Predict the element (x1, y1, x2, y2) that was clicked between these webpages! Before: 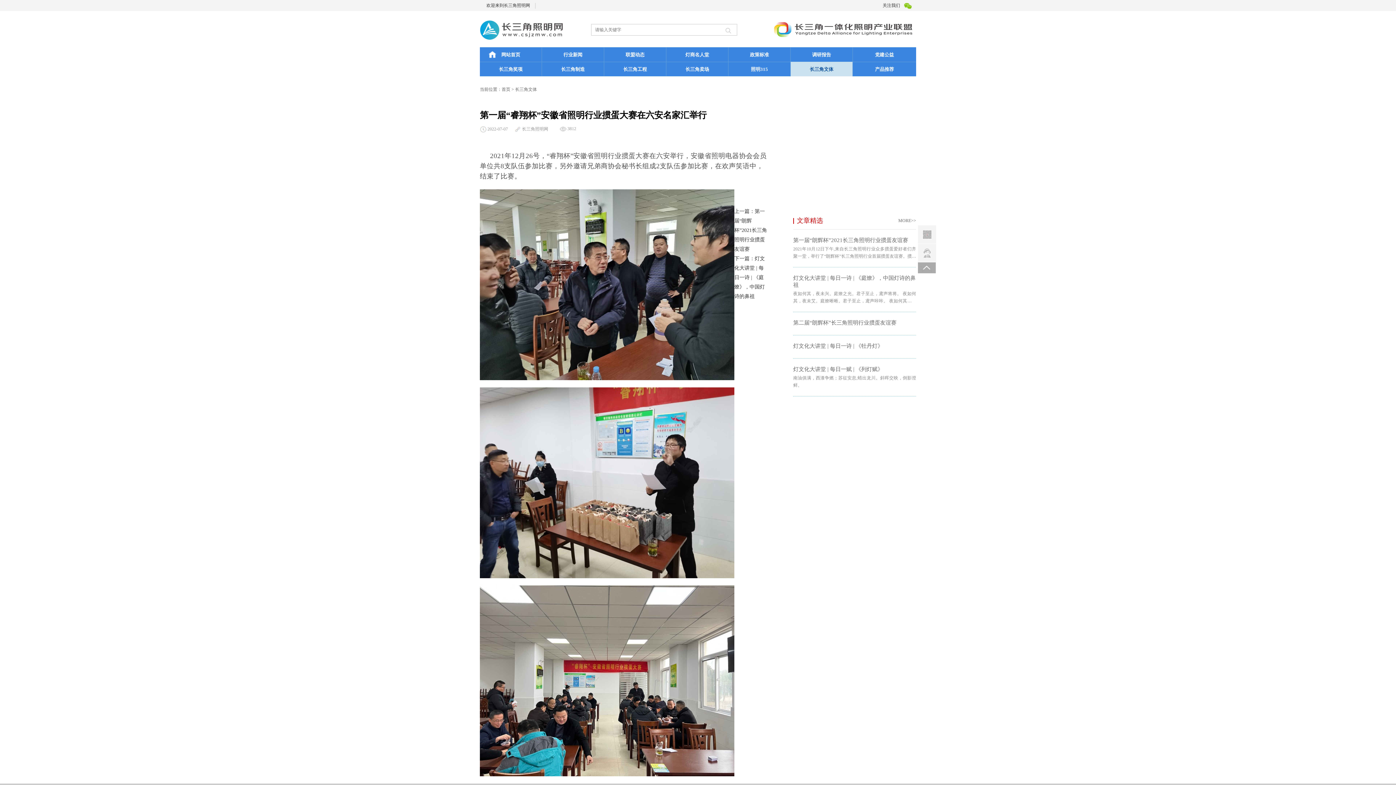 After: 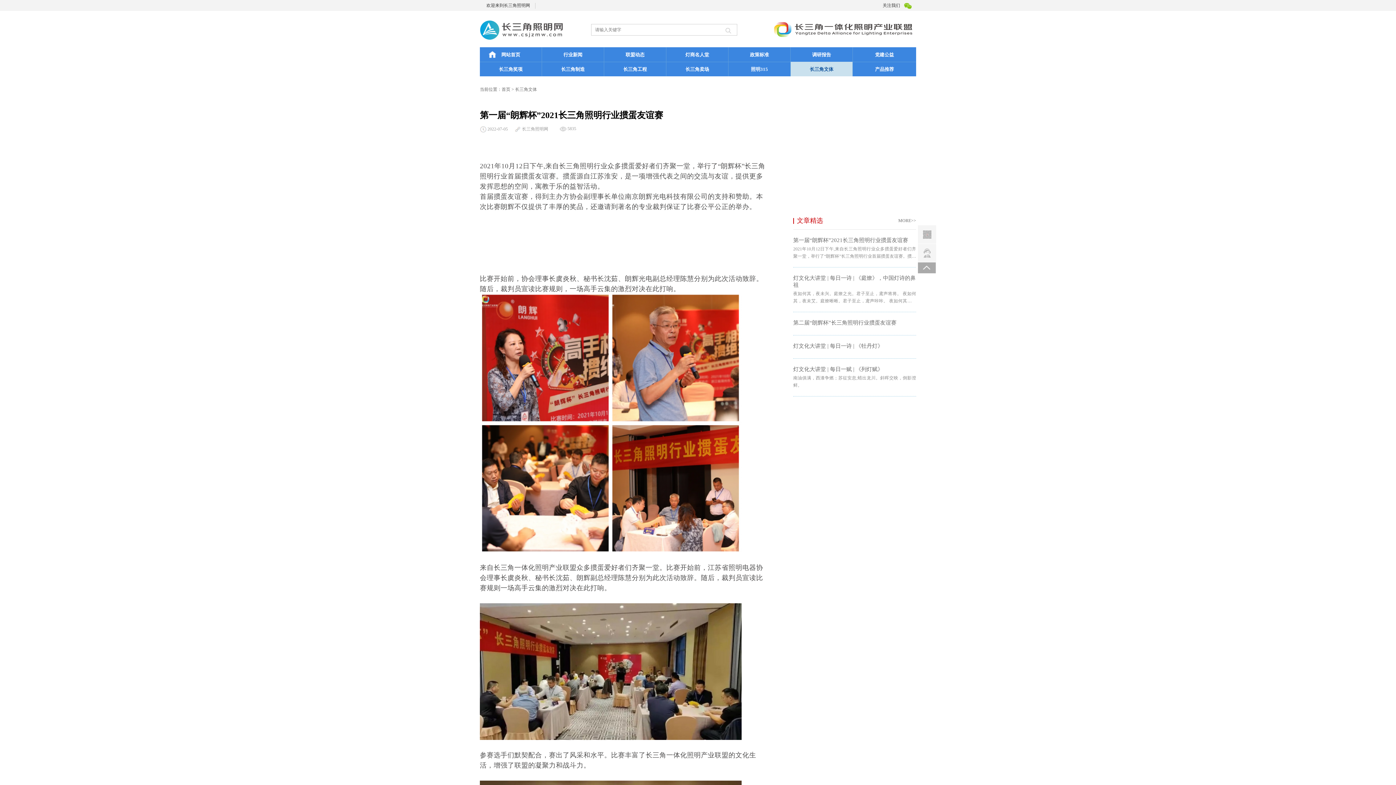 Action: label: 第一届“朗辉杯”2021长三角照明行业掼蛋友谊赛 bbox: (734, 208, 767, 252)